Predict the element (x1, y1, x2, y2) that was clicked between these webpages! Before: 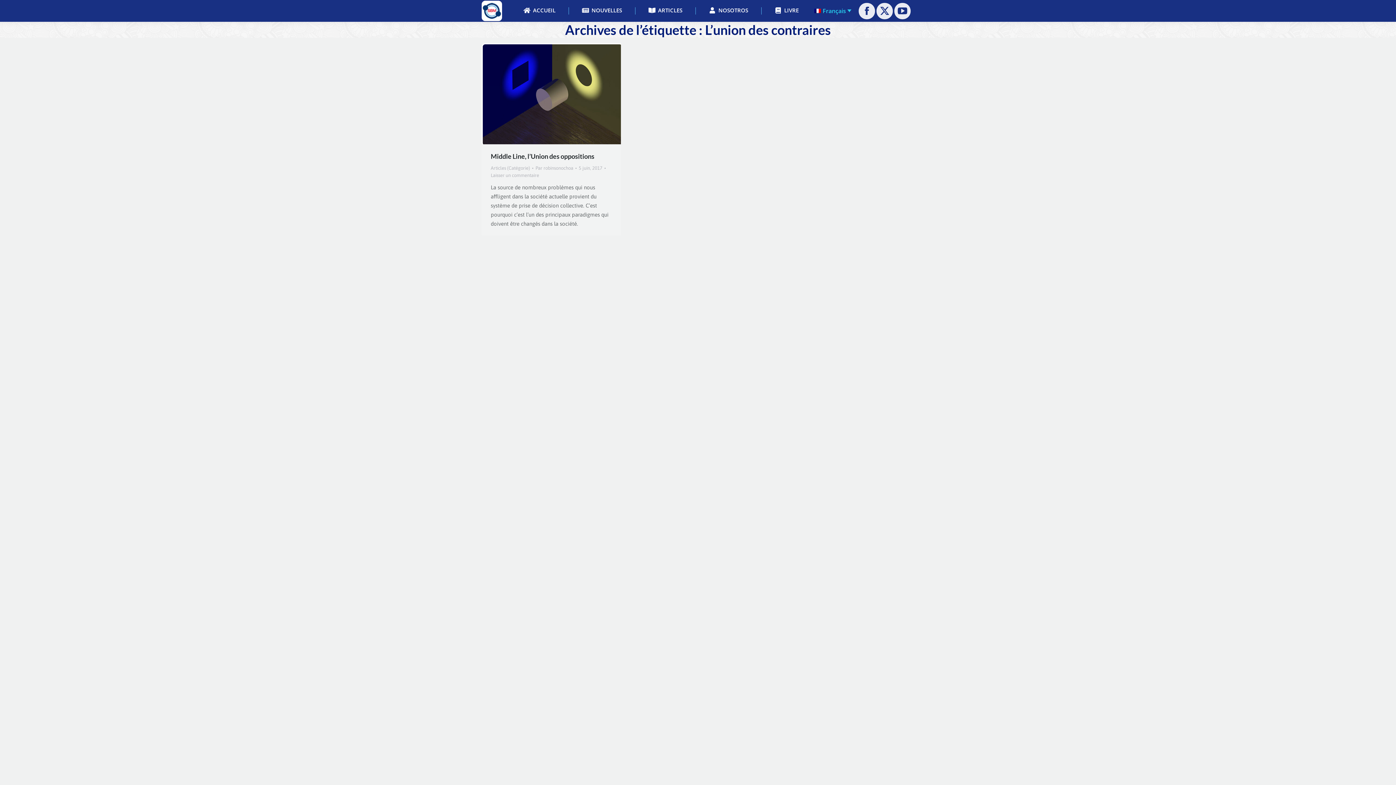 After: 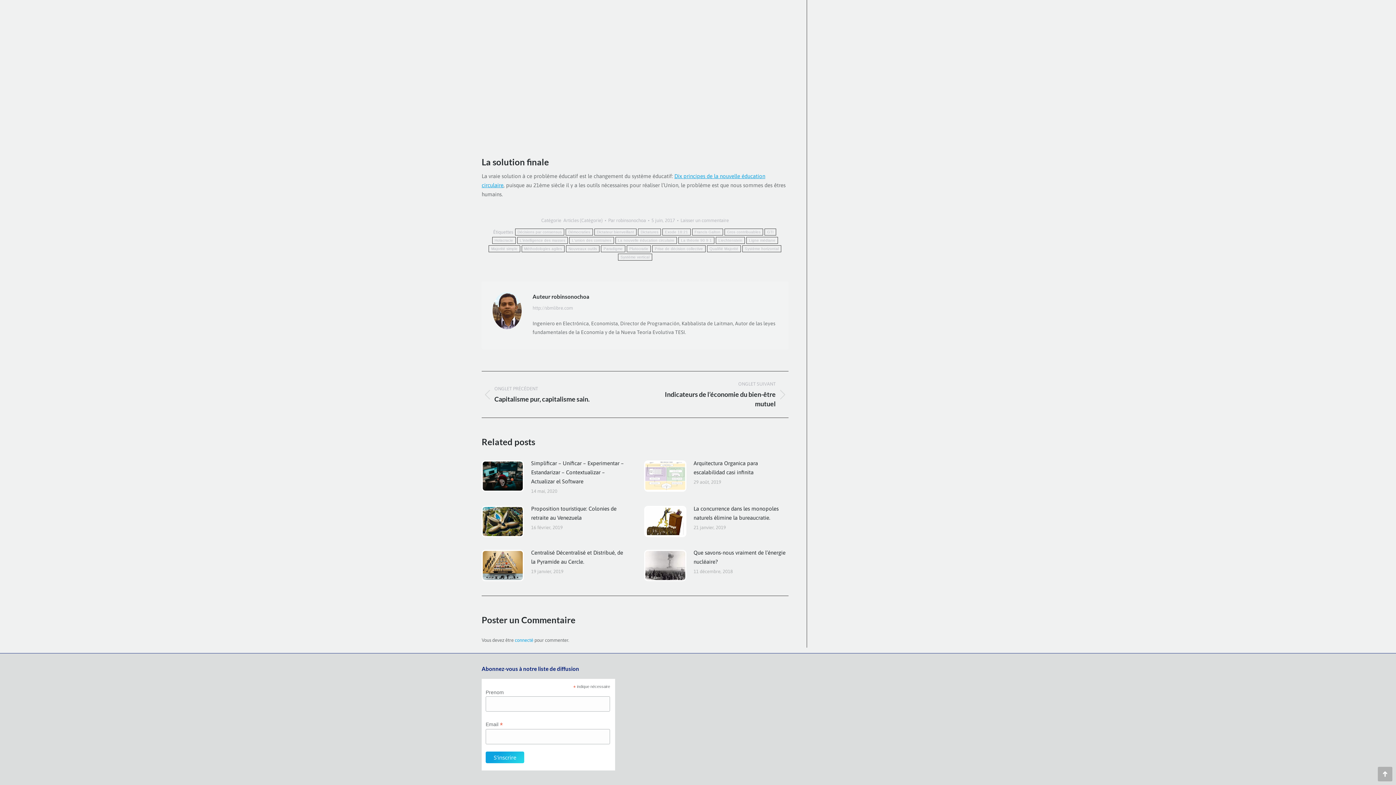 Action: label: Laisser un commentaire bbox: (490, 172, 539, 179)